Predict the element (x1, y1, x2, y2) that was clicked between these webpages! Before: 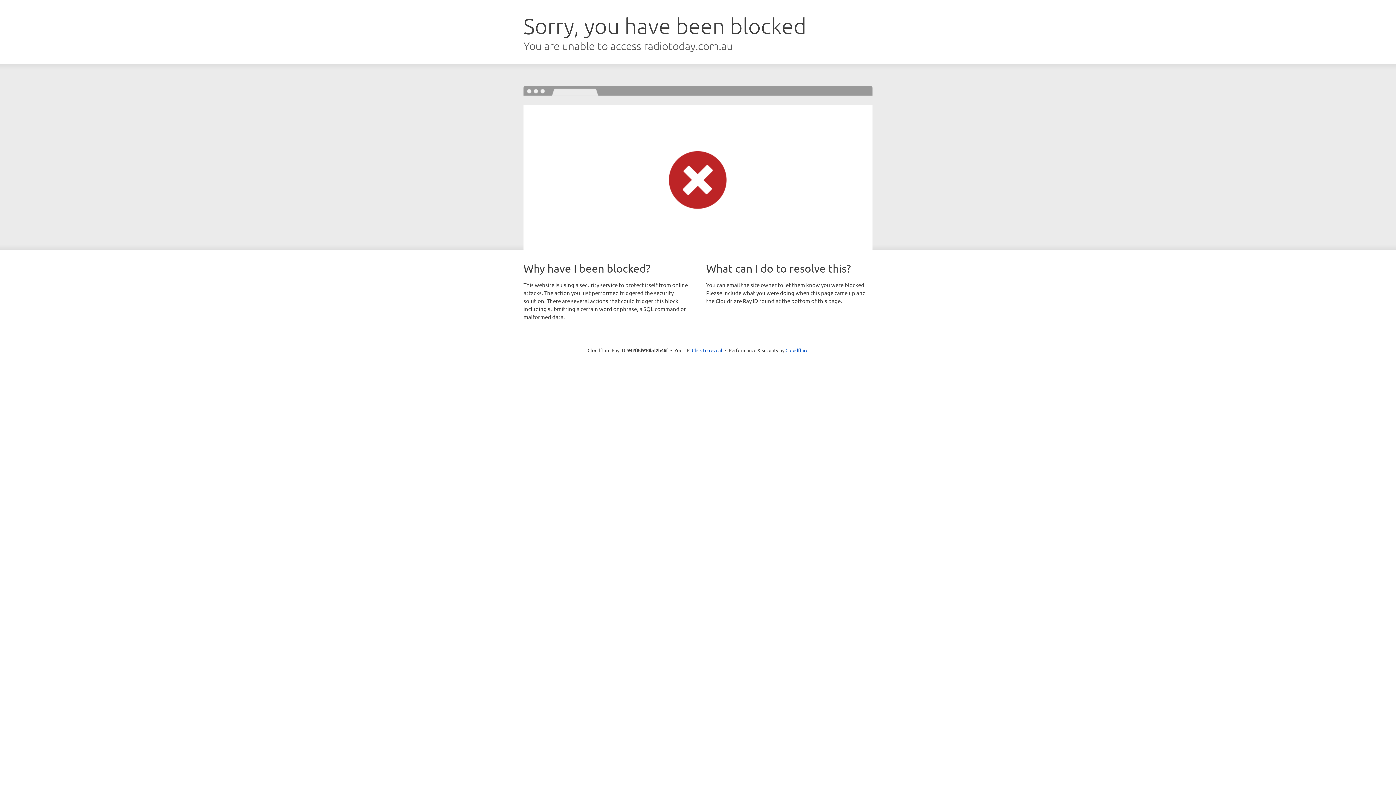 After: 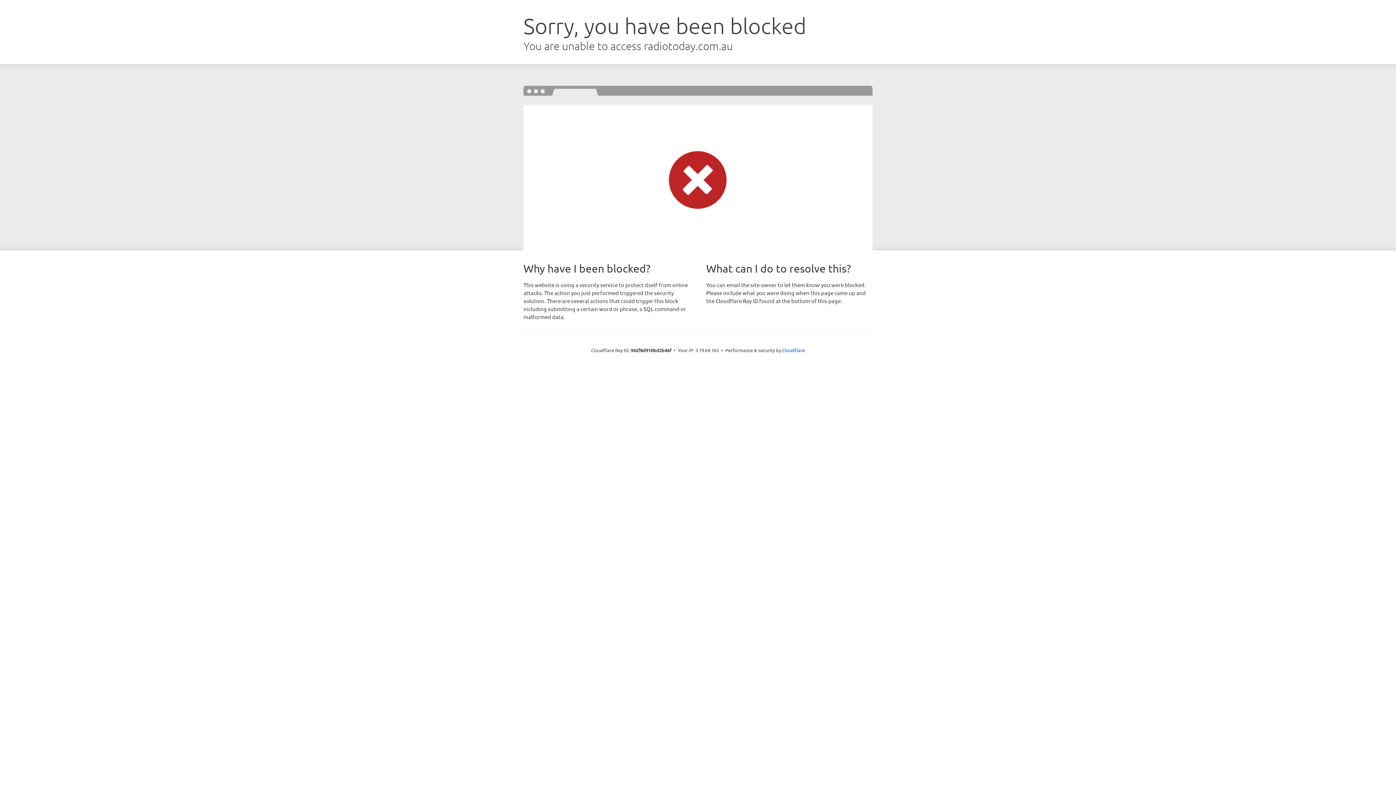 Action: label: Click to reveal bbox: (692, 346, 722, 353)